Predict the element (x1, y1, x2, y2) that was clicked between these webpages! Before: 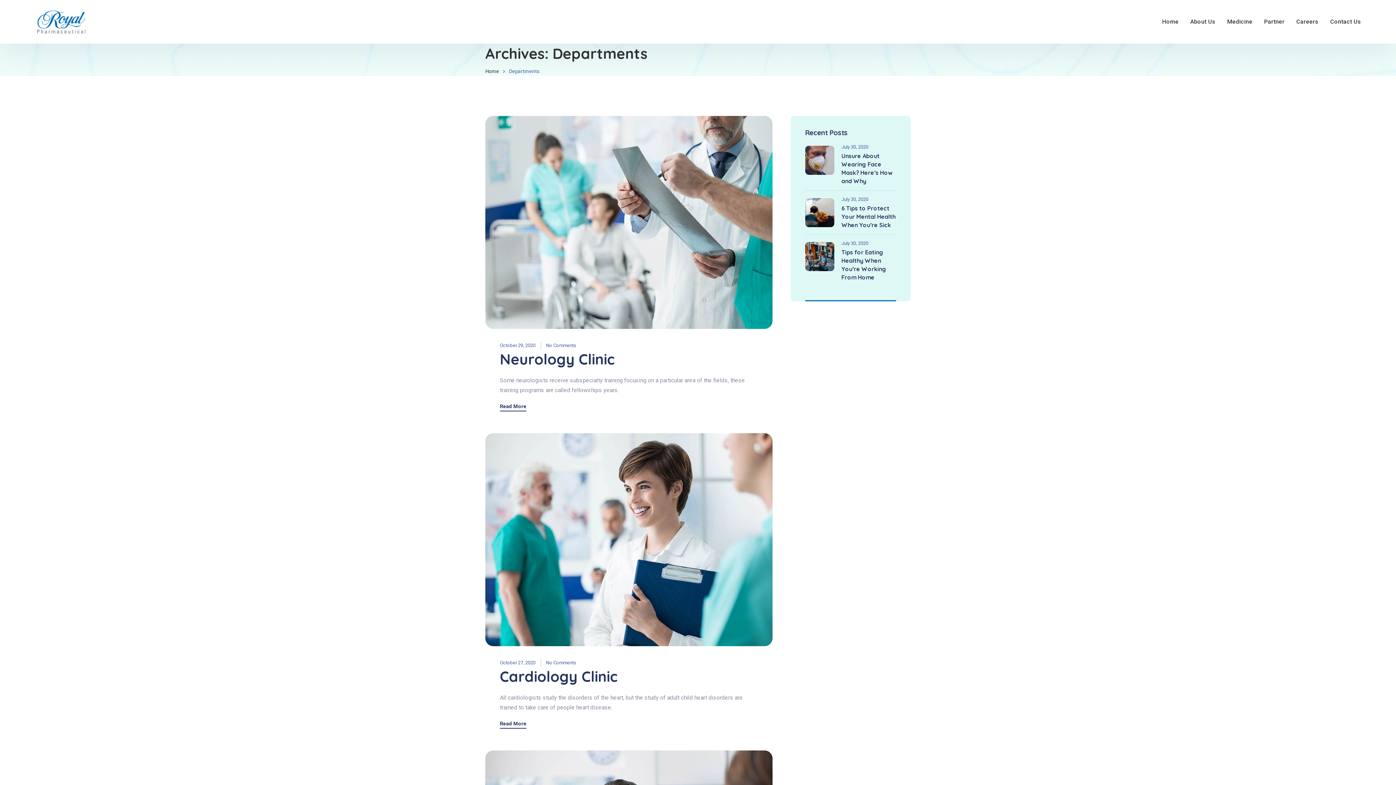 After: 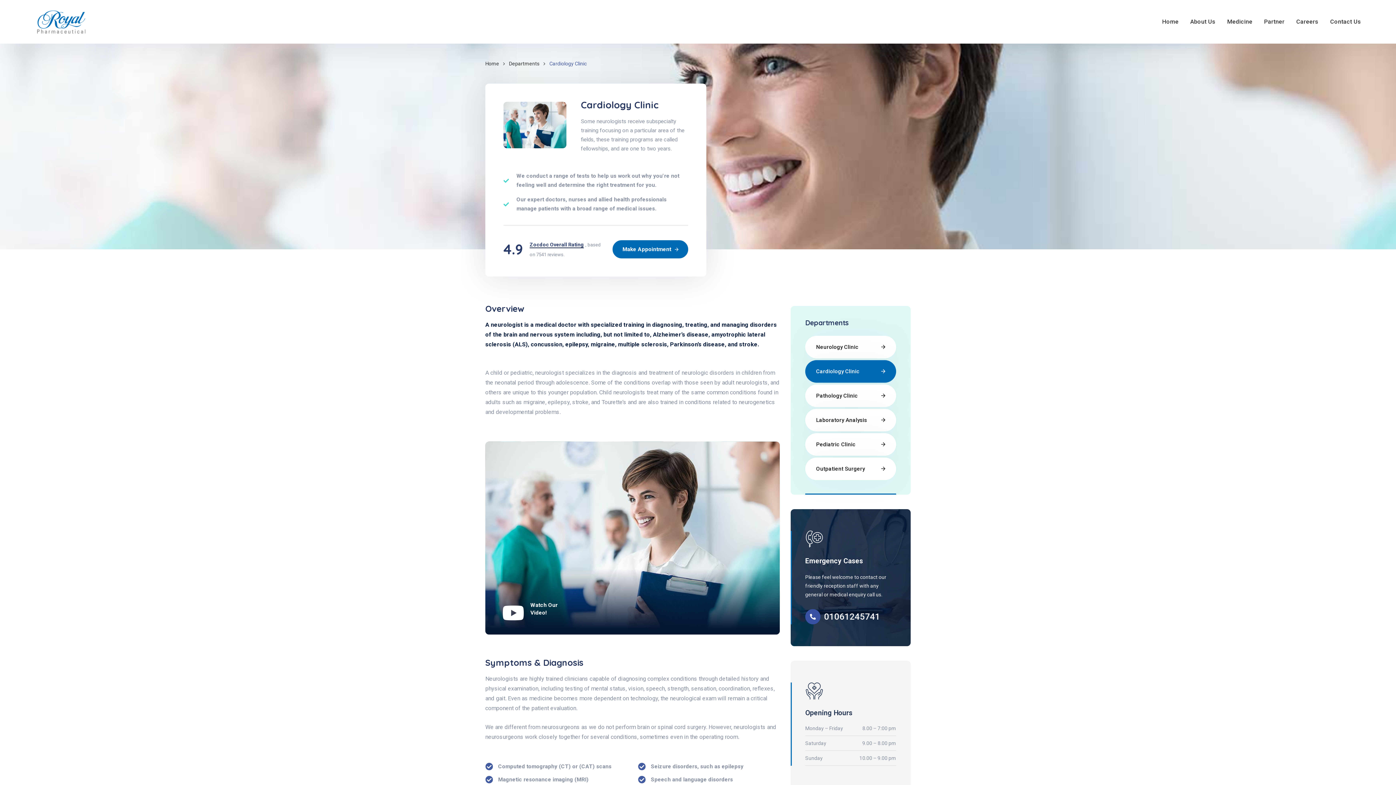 Action: bbox: (485, 433, 772, 646)